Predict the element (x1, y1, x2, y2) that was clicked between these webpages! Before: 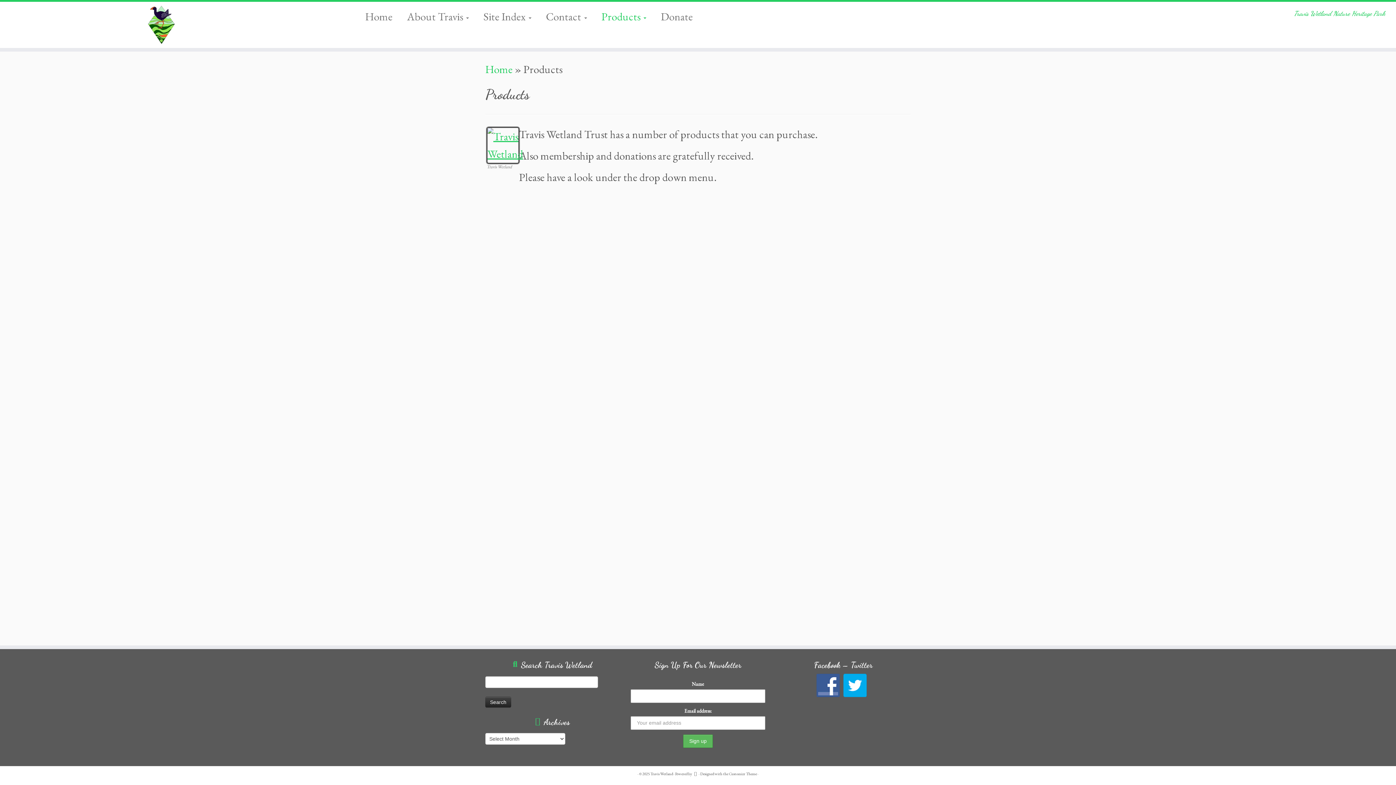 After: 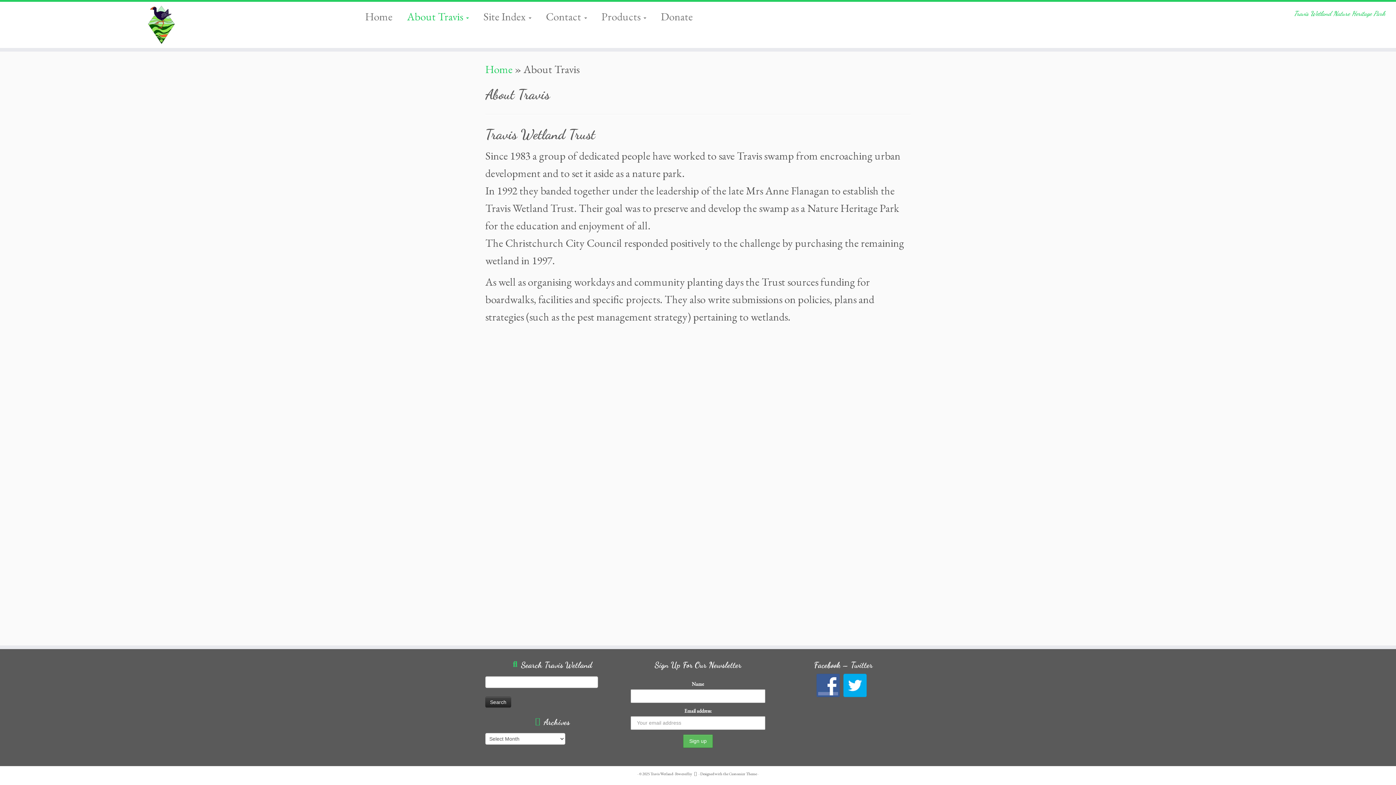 Action: label: About Travis  bbox: (399, 6, 476, 27)